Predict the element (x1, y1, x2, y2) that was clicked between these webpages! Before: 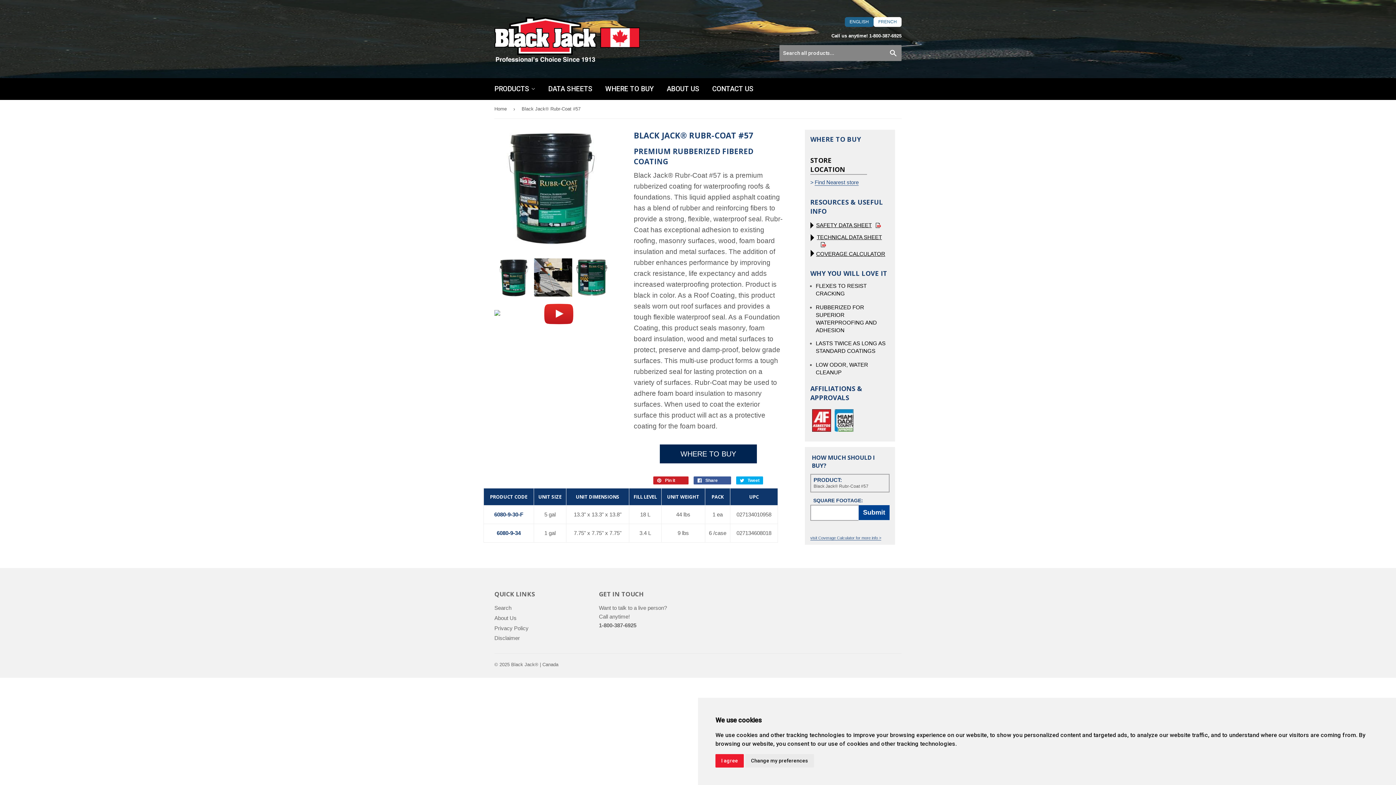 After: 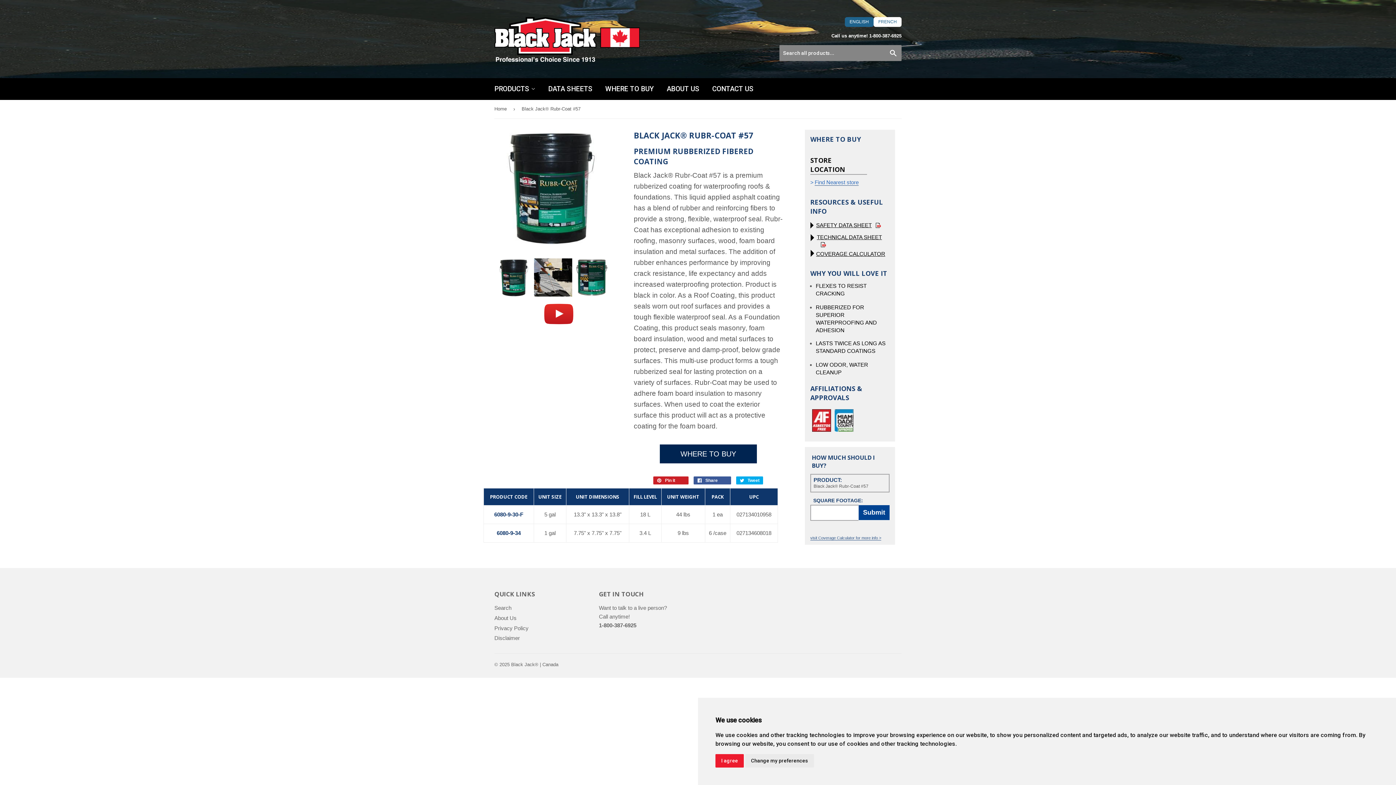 Action: label: >Find Nearest store bbox: (810, 179, 858, 185)